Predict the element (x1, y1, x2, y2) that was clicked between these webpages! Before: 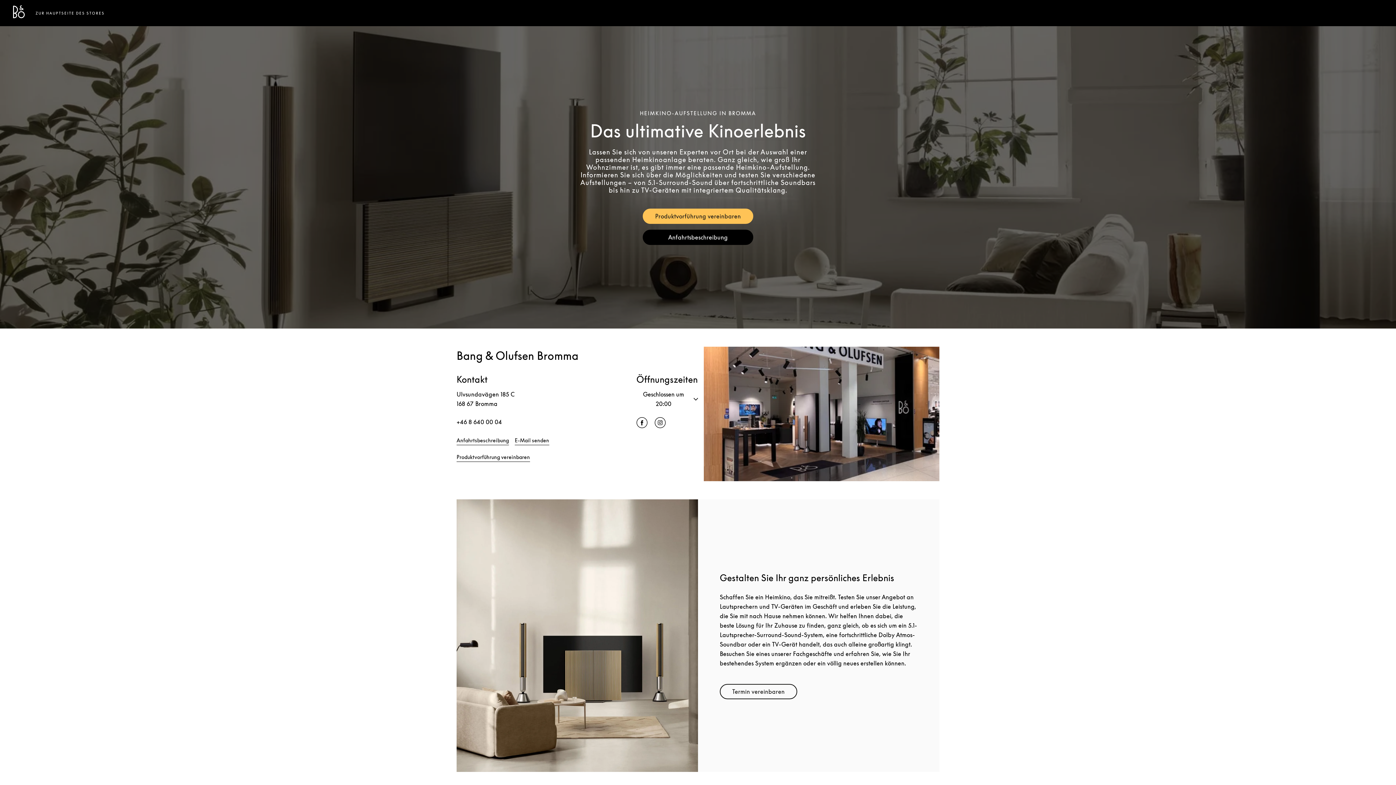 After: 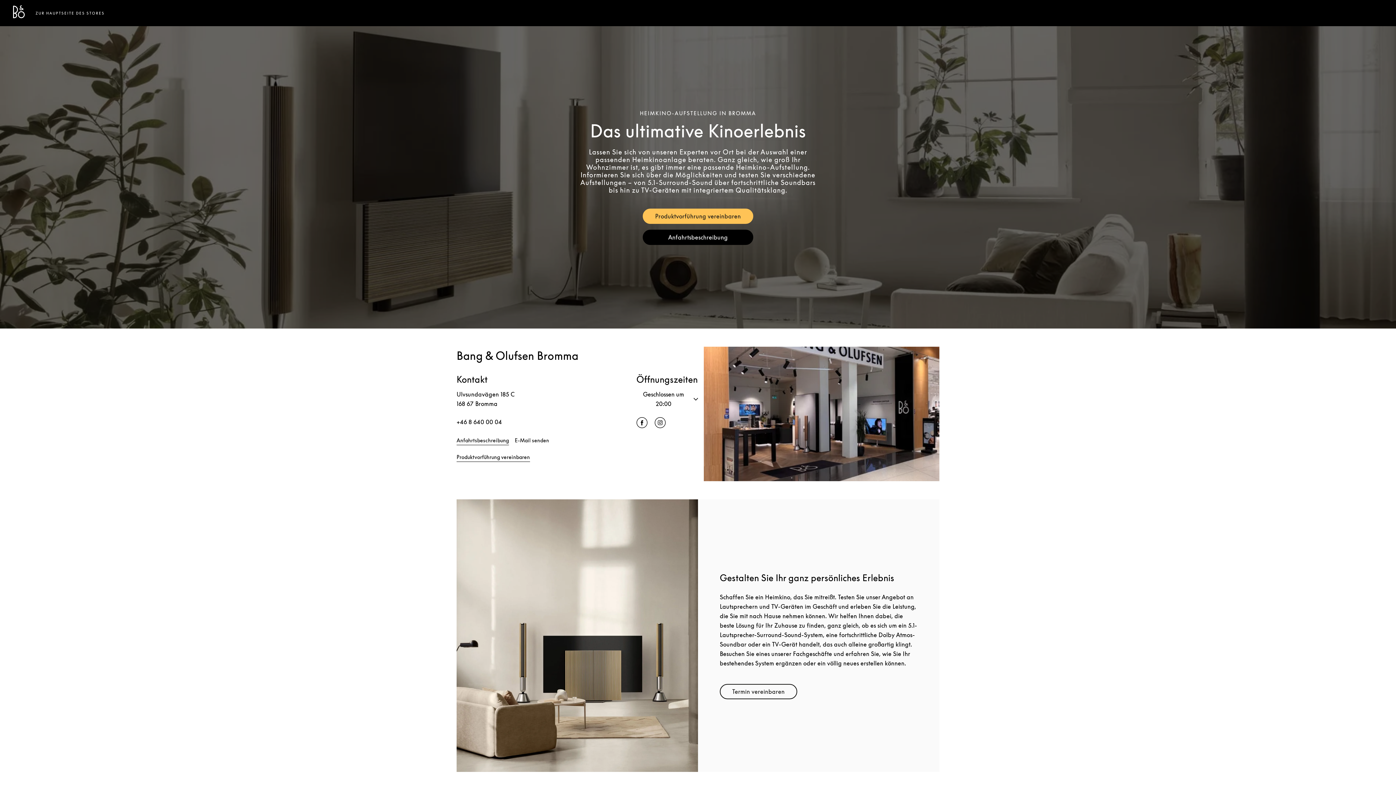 Action: label: E-Mail senden bbox: (514, 437, 549, 445)